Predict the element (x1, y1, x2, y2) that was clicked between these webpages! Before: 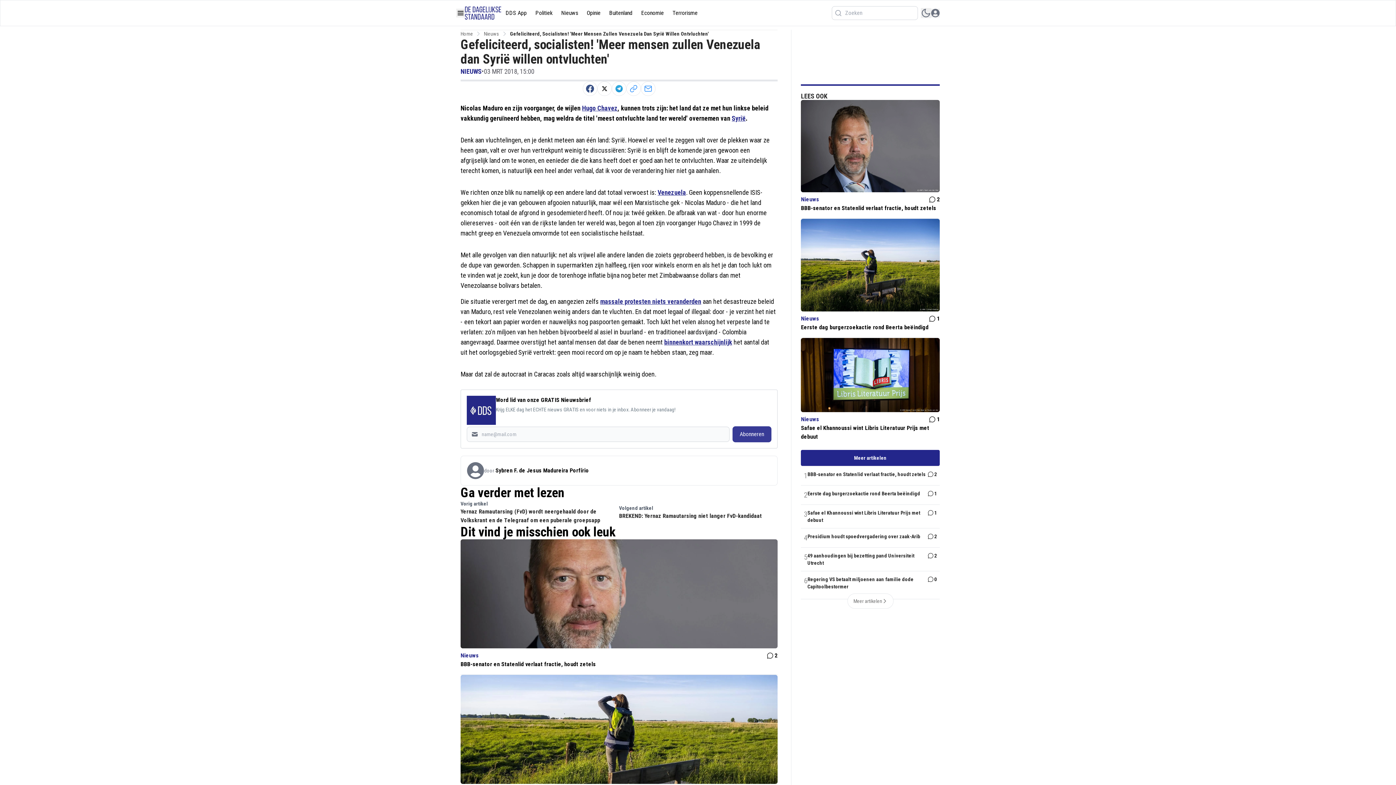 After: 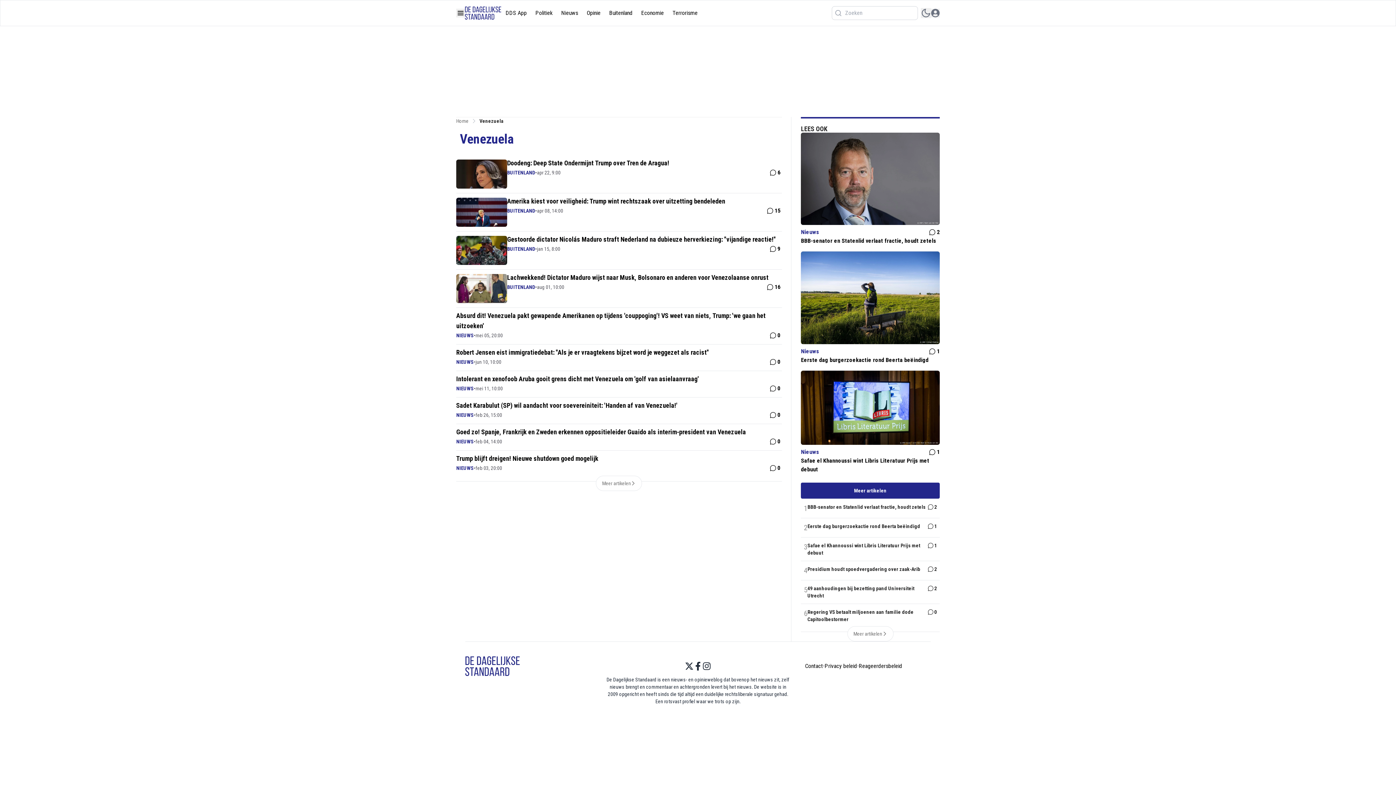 Action: label: Venezuela bbox: (657, 188, 686, 196)